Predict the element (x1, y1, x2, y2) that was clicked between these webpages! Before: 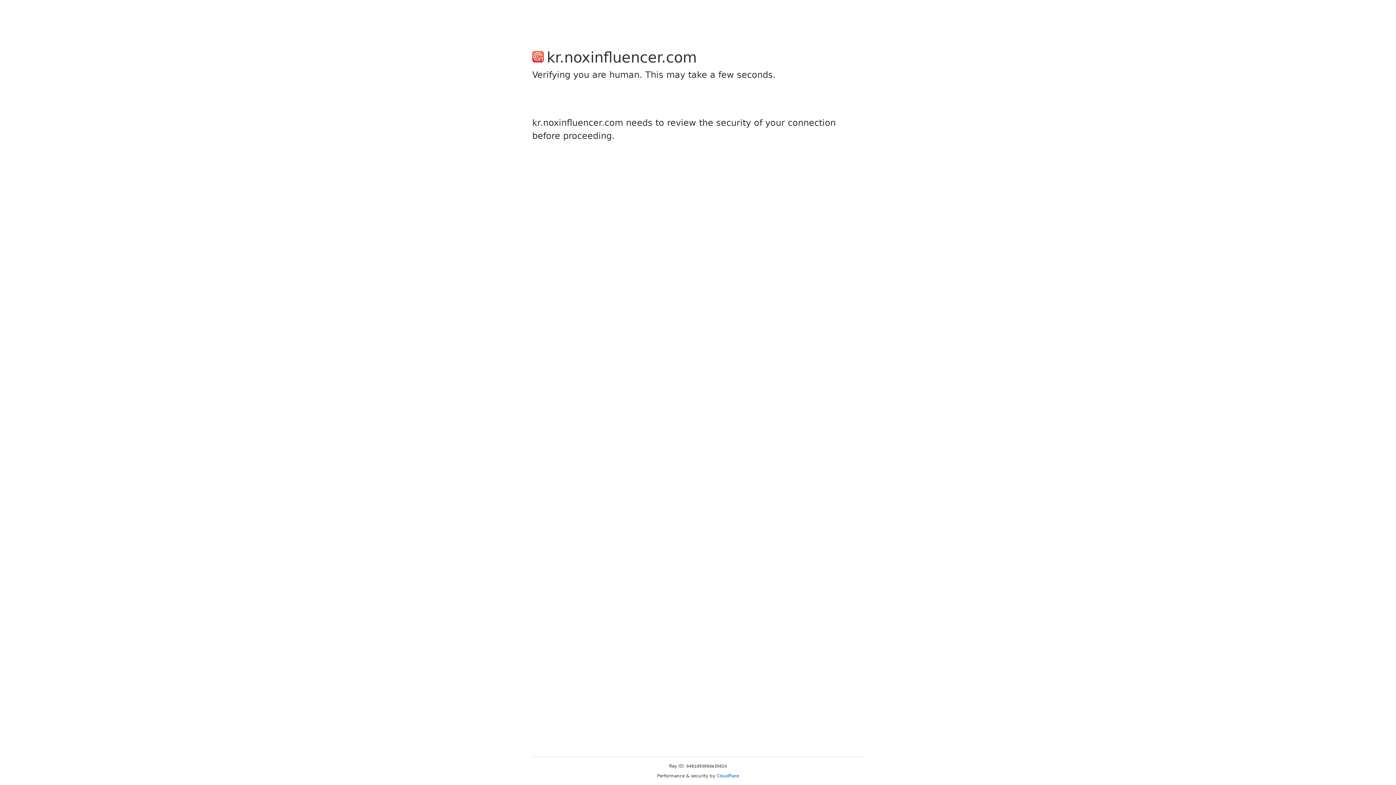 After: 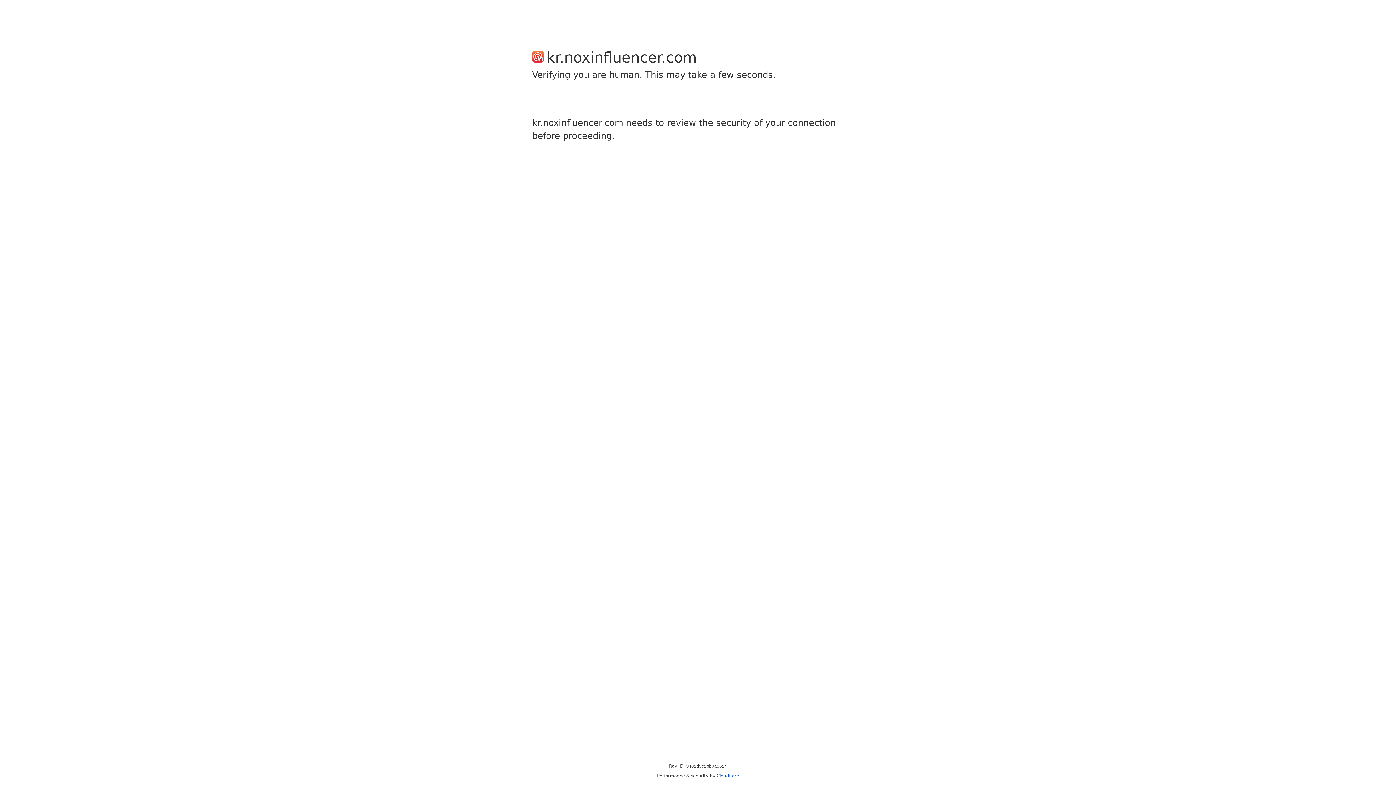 Action: label: Cloudflare bbox: (716, 773, 739, 778)